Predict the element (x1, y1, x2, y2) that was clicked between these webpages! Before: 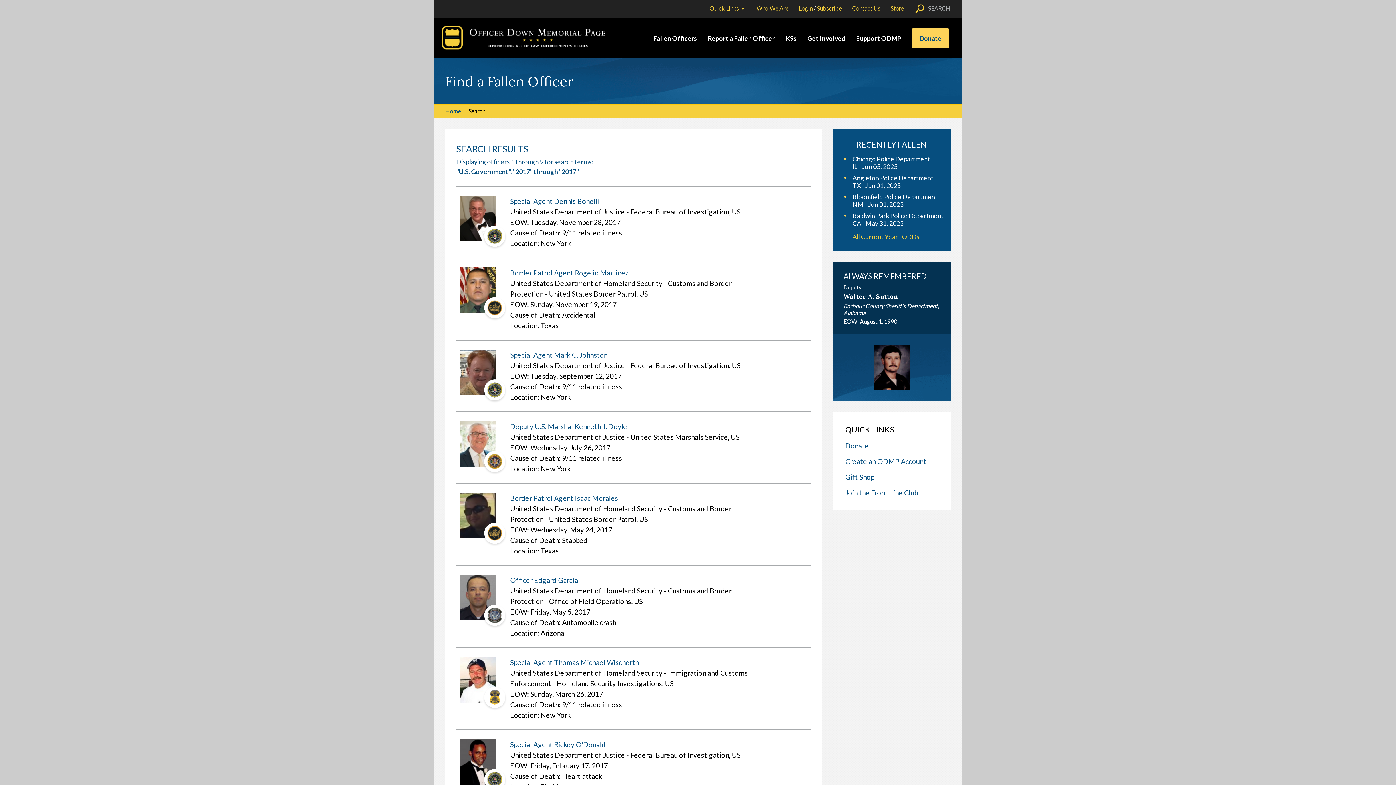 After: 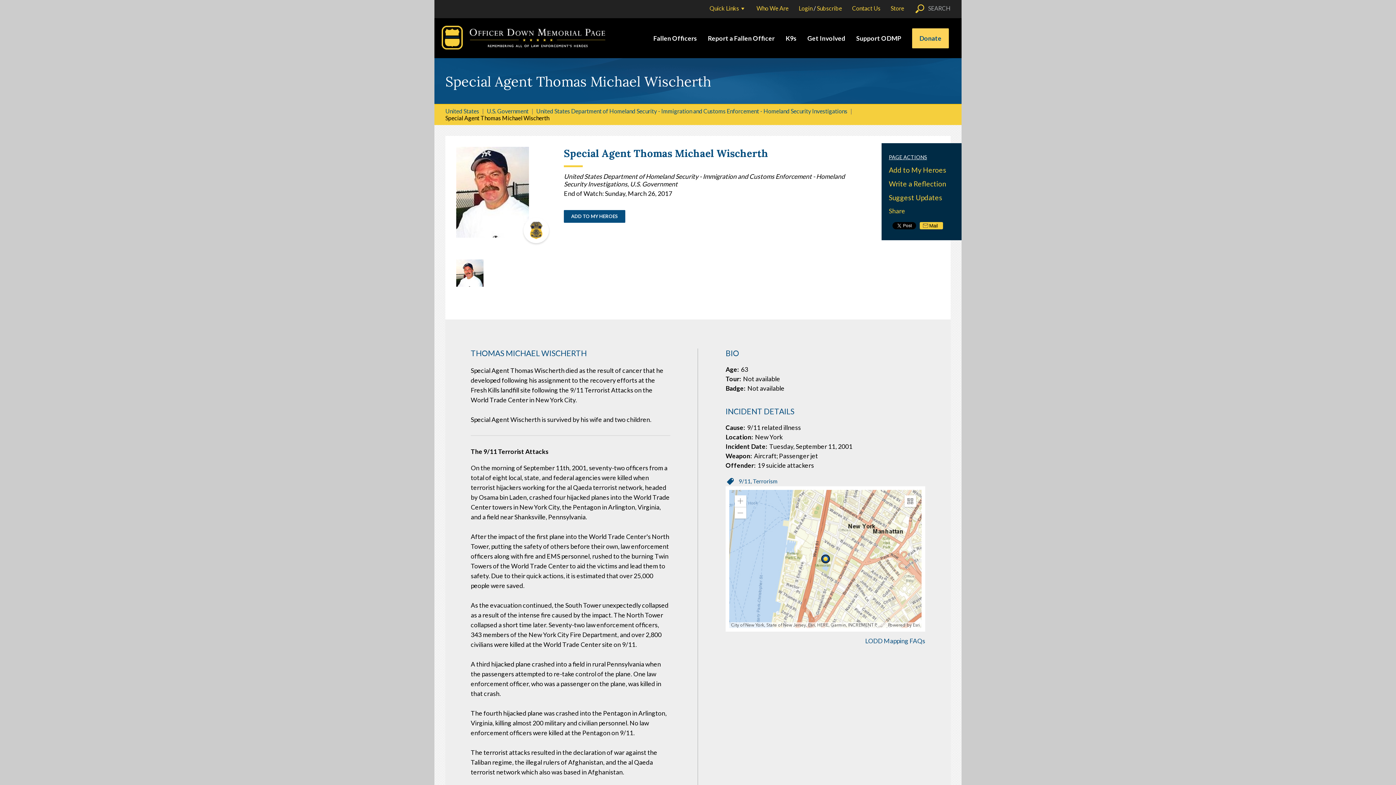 Action: bbox: (460, 657, 496, 702)